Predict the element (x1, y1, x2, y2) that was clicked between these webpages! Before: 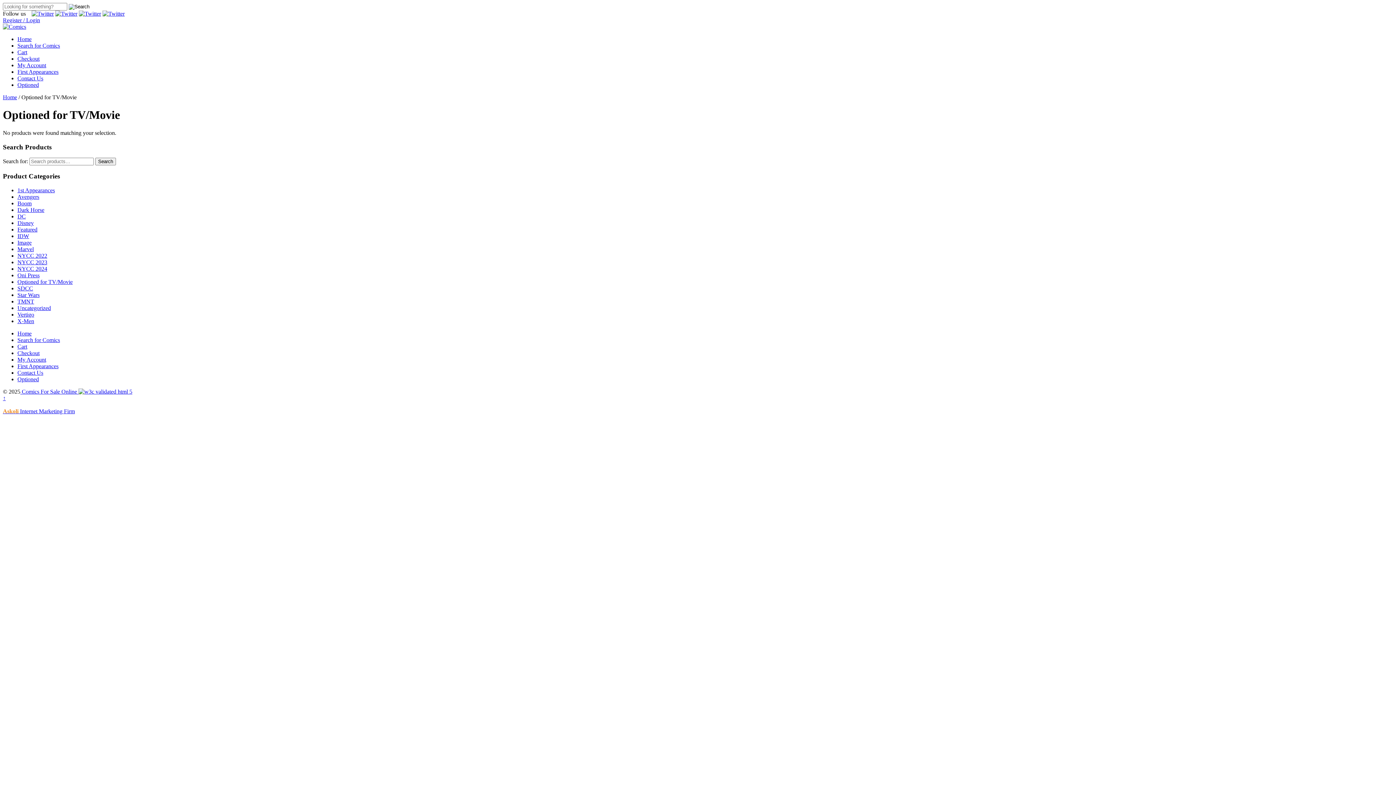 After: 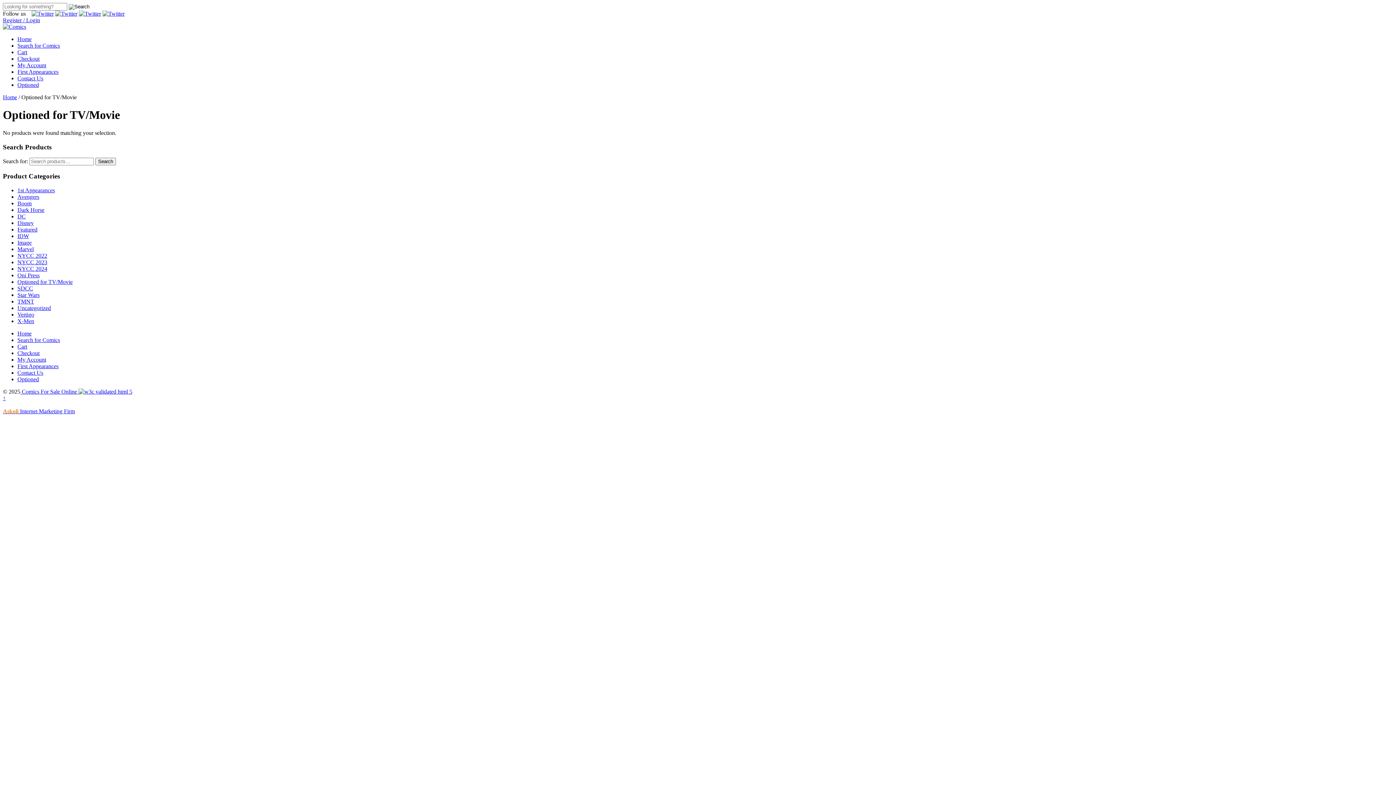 Action: bbox: (2, 395, 5, 401) label: ↑